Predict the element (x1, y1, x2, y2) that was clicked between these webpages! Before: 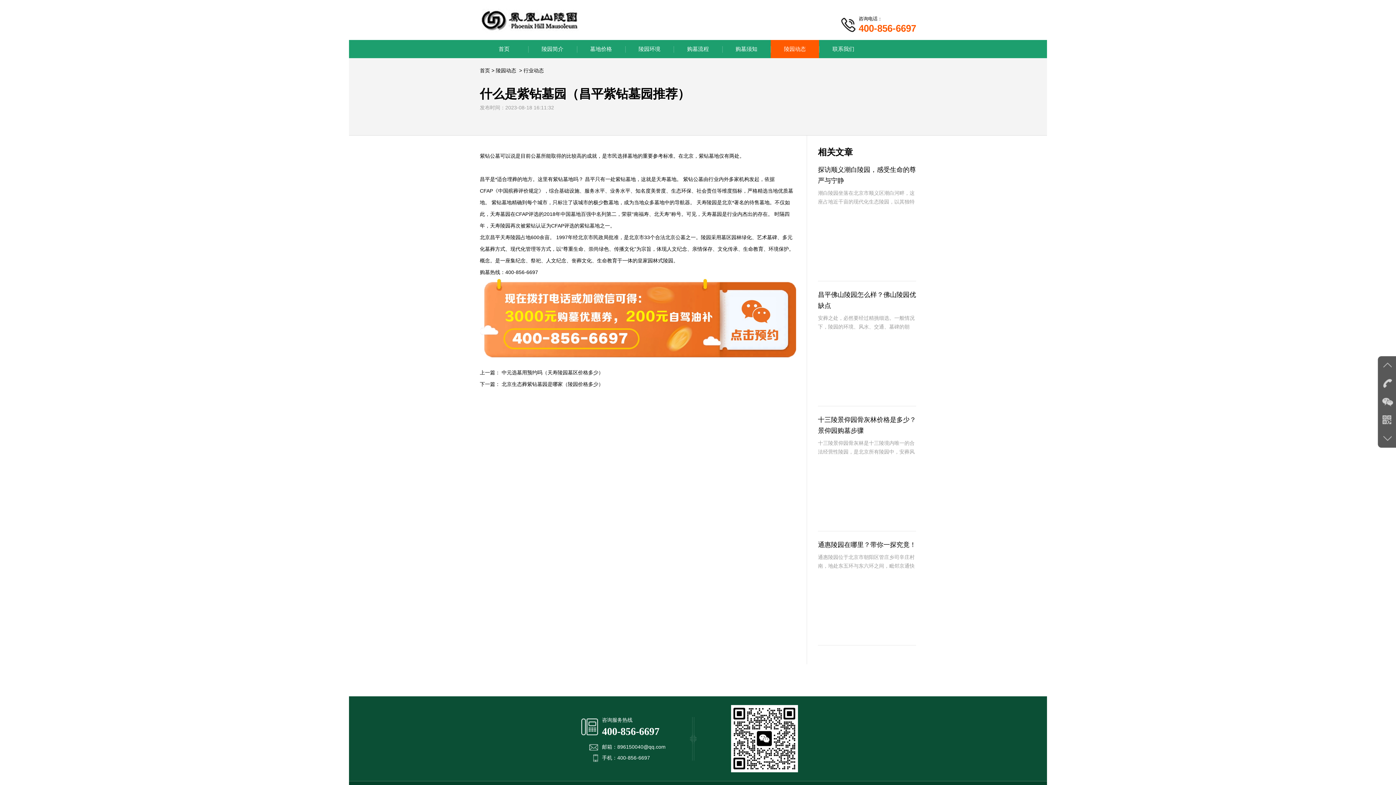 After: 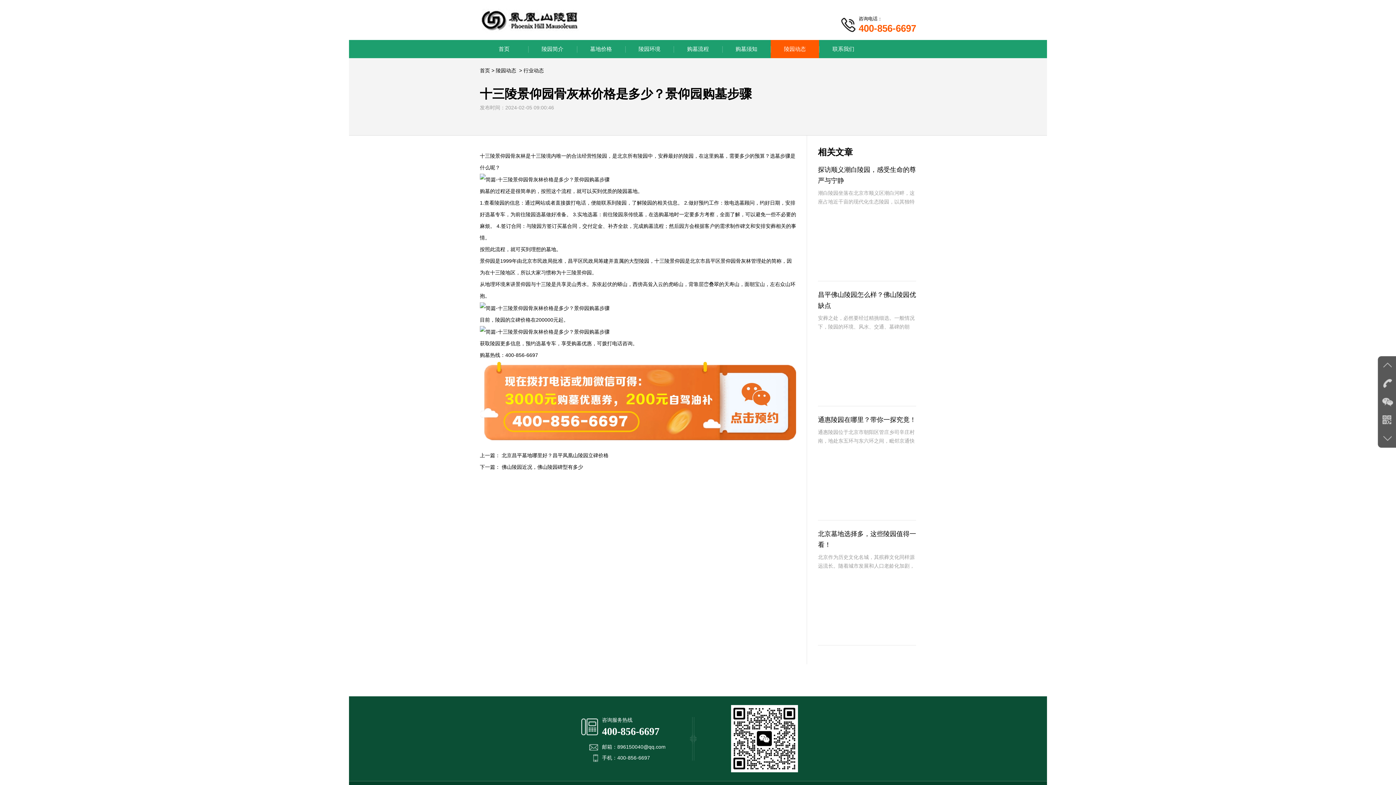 Action: bbox: (818, 414, 916, 531) label: 十三陵景仰园骨灰林价格是多少？景仰园购墓步骤
十三陵景仰园骨灰林是十三陵境内唯一的合法经营性陵园，是北京所有陵园中，安葬风水最好的陵园，在这里购墓，需要多少的预算？选墓步骤是什么呢？